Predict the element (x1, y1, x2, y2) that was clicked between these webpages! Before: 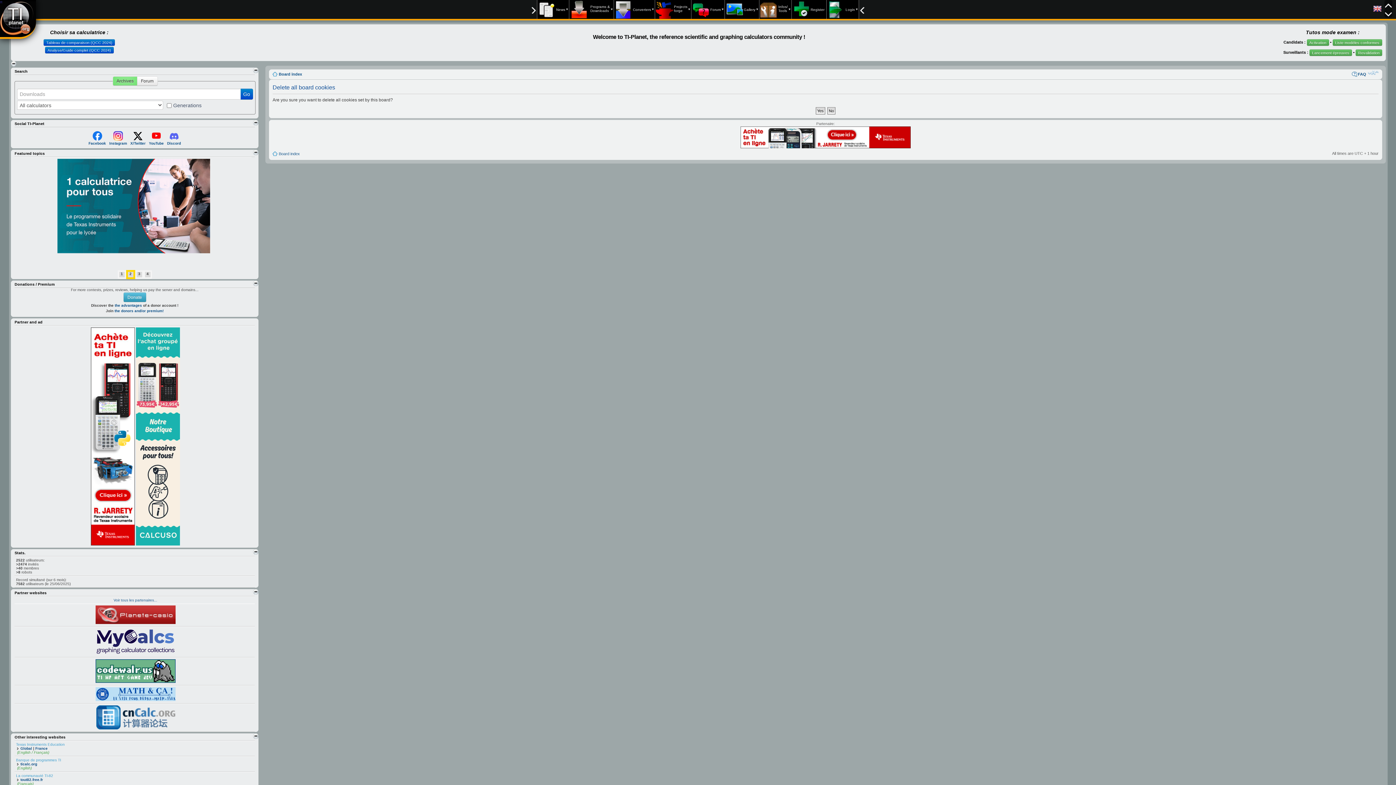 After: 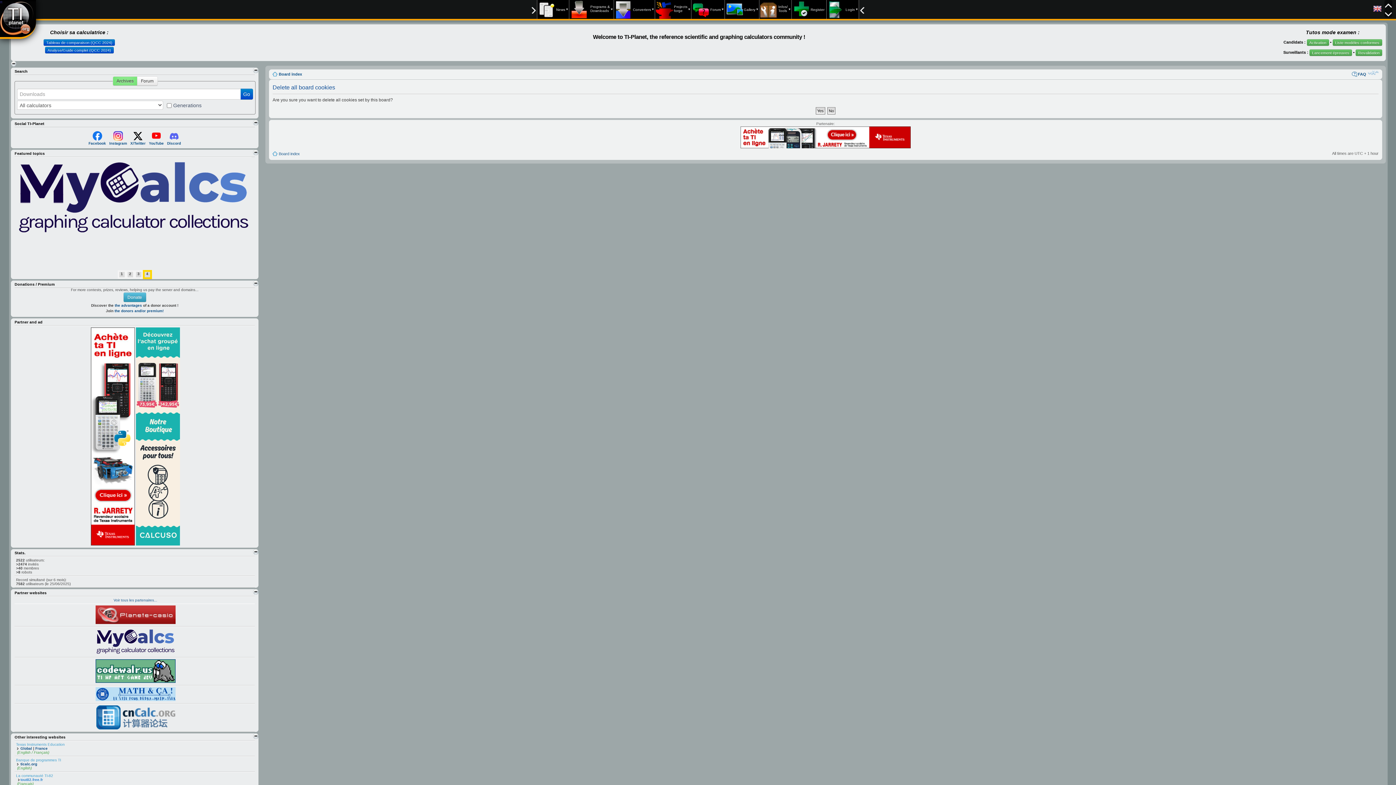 Action: label: tout82.free.fr bbox: (16, 778, 43, 782)